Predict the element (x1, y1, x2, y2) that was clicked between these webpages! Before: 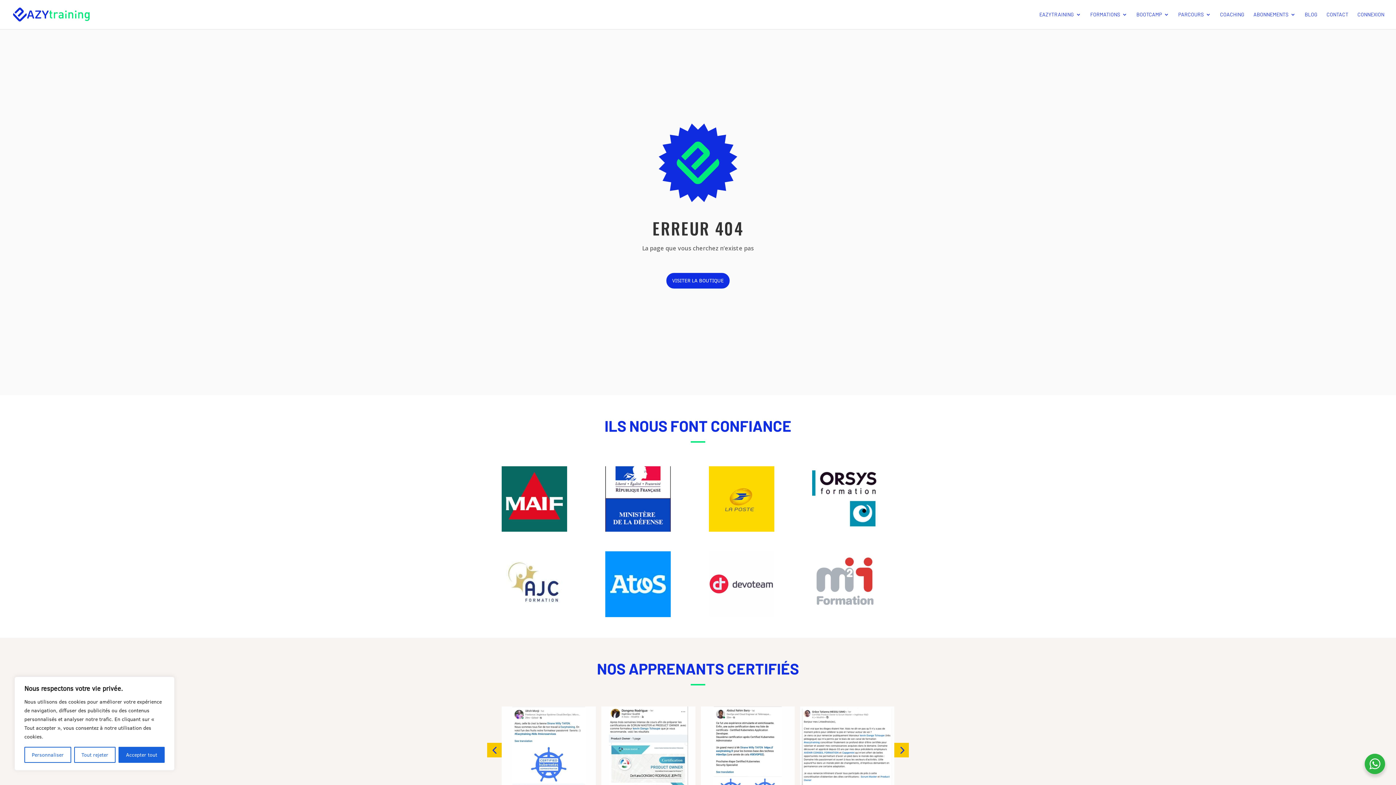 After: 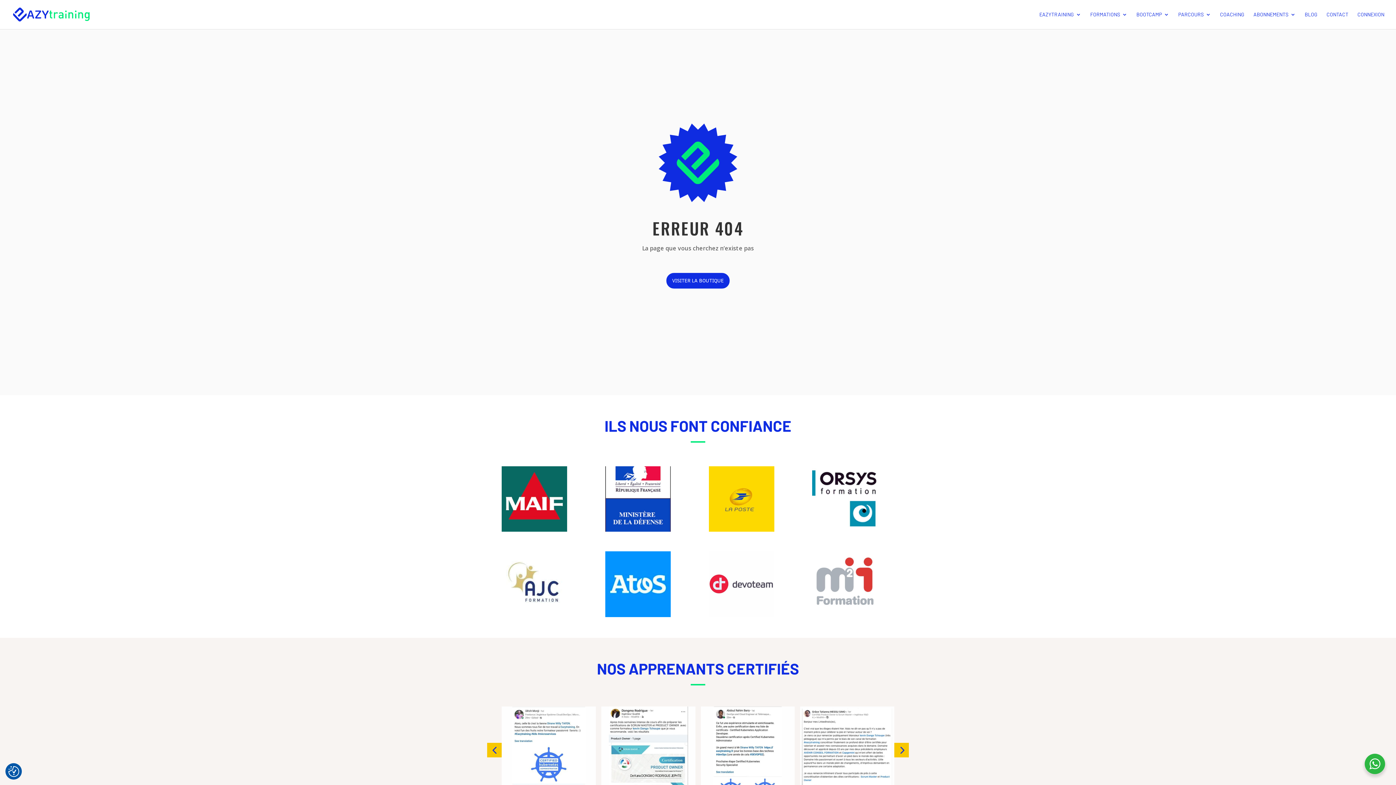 Action: label: Accepter tout bbox: (118, 747, 164, 763)